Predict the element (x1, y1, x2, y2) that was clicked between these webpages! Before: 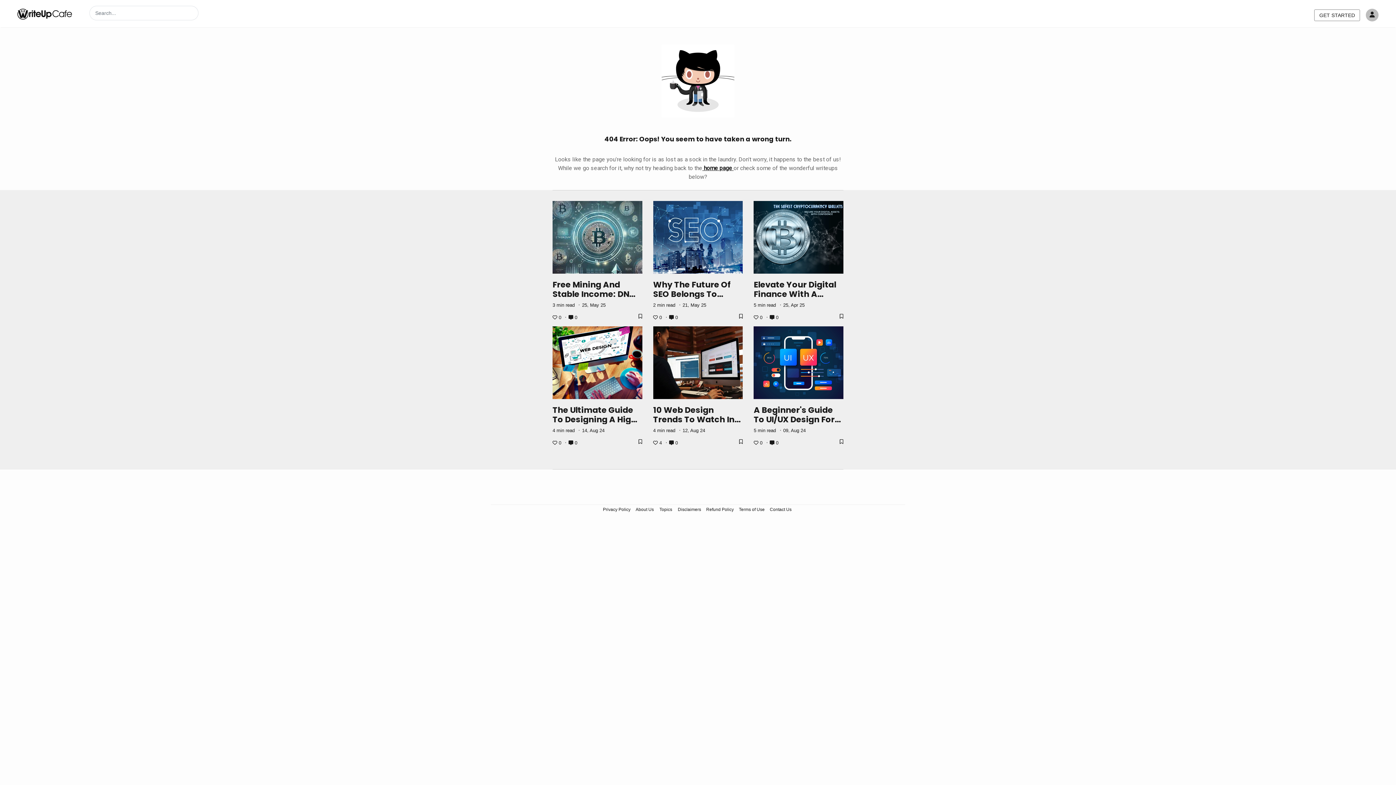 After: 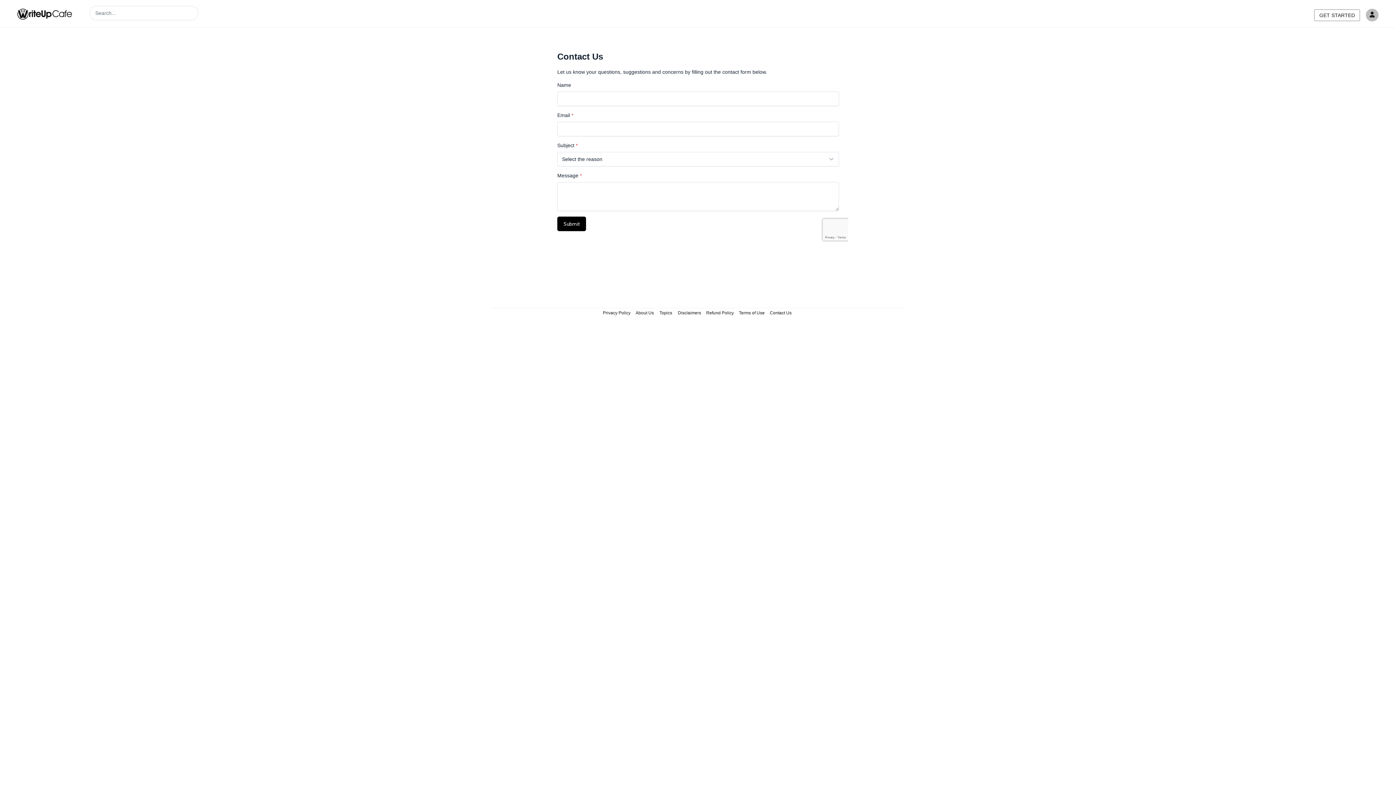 Action: label: Contact Us bbox: (768, 505, 793, 514)